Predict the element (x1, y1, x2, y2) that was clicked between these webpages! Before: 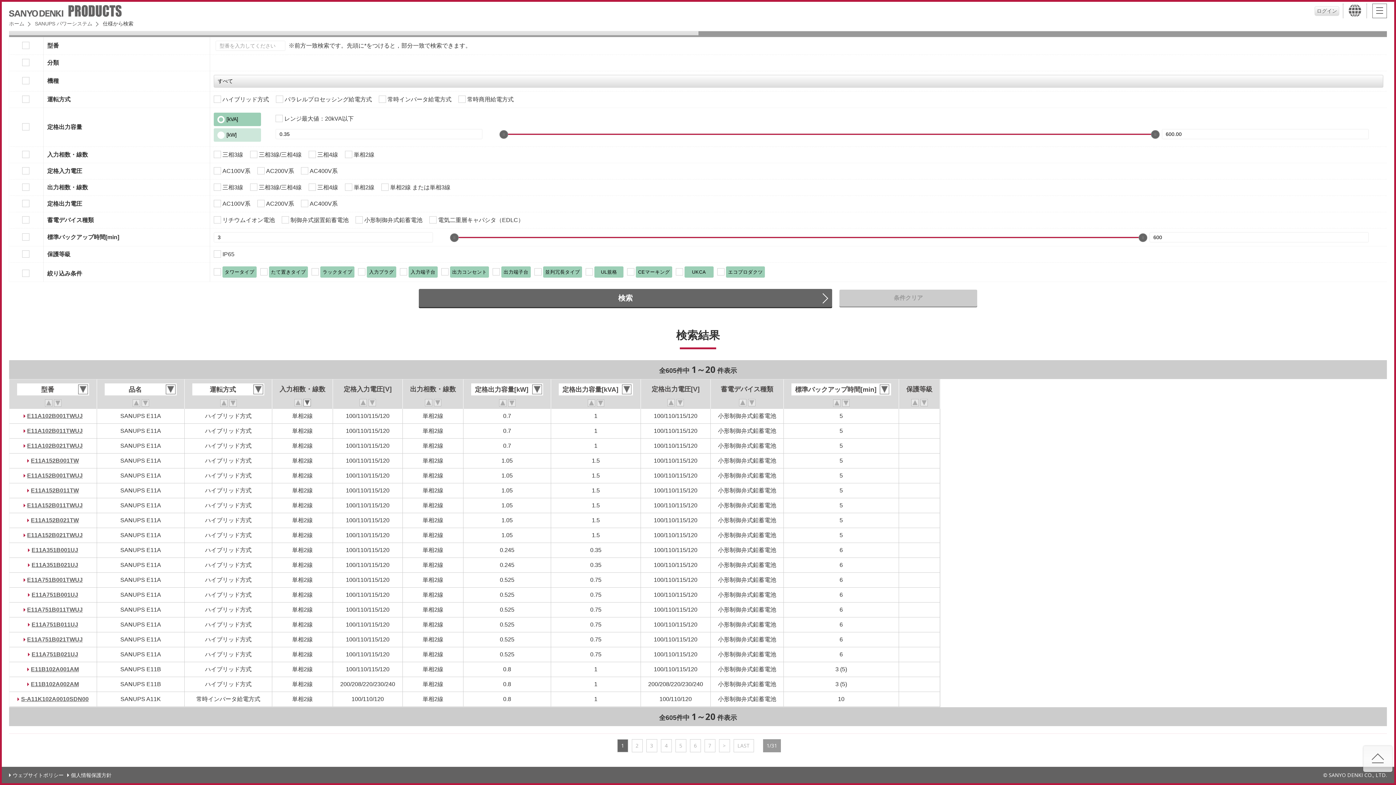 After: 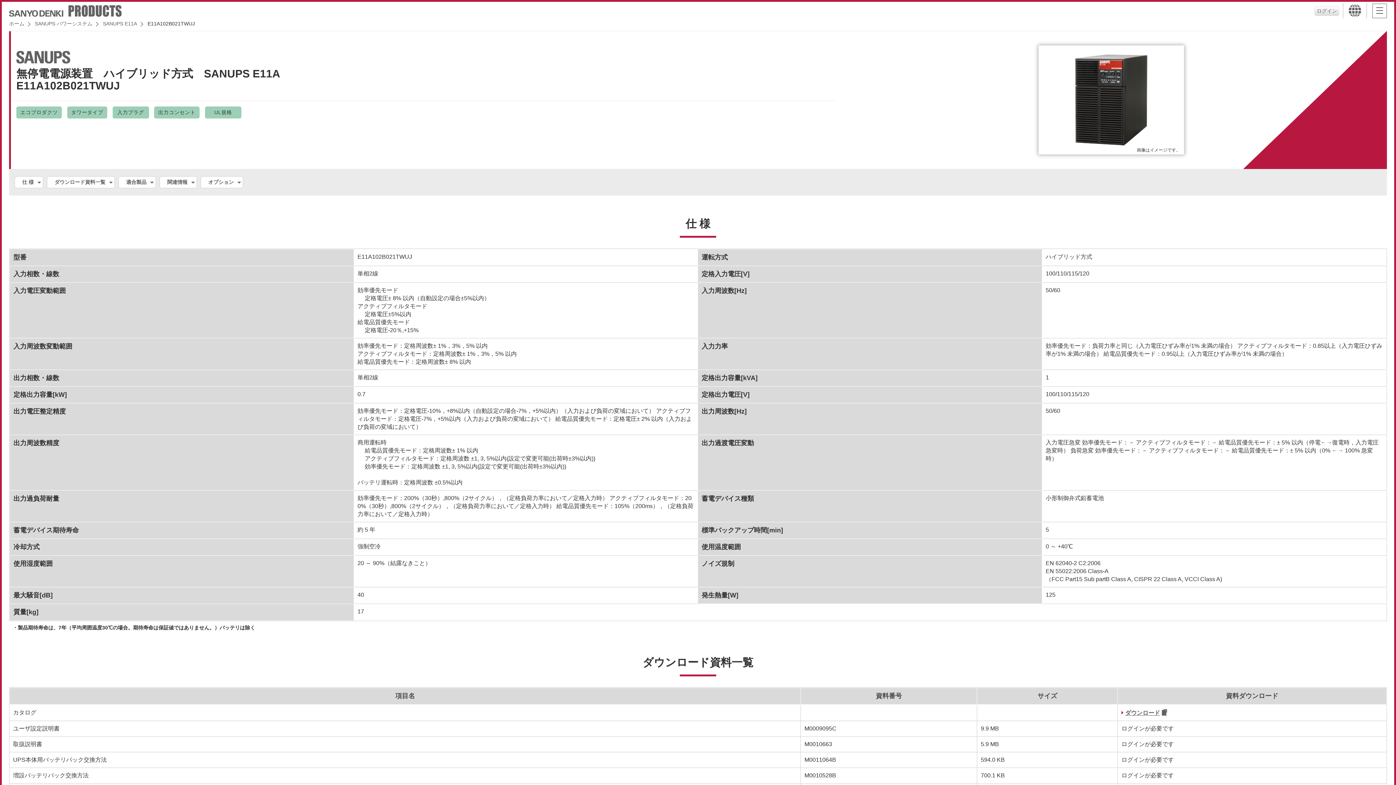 Action: bbox: (23, 442, 82, 449) label: E11A102B021TWUJ